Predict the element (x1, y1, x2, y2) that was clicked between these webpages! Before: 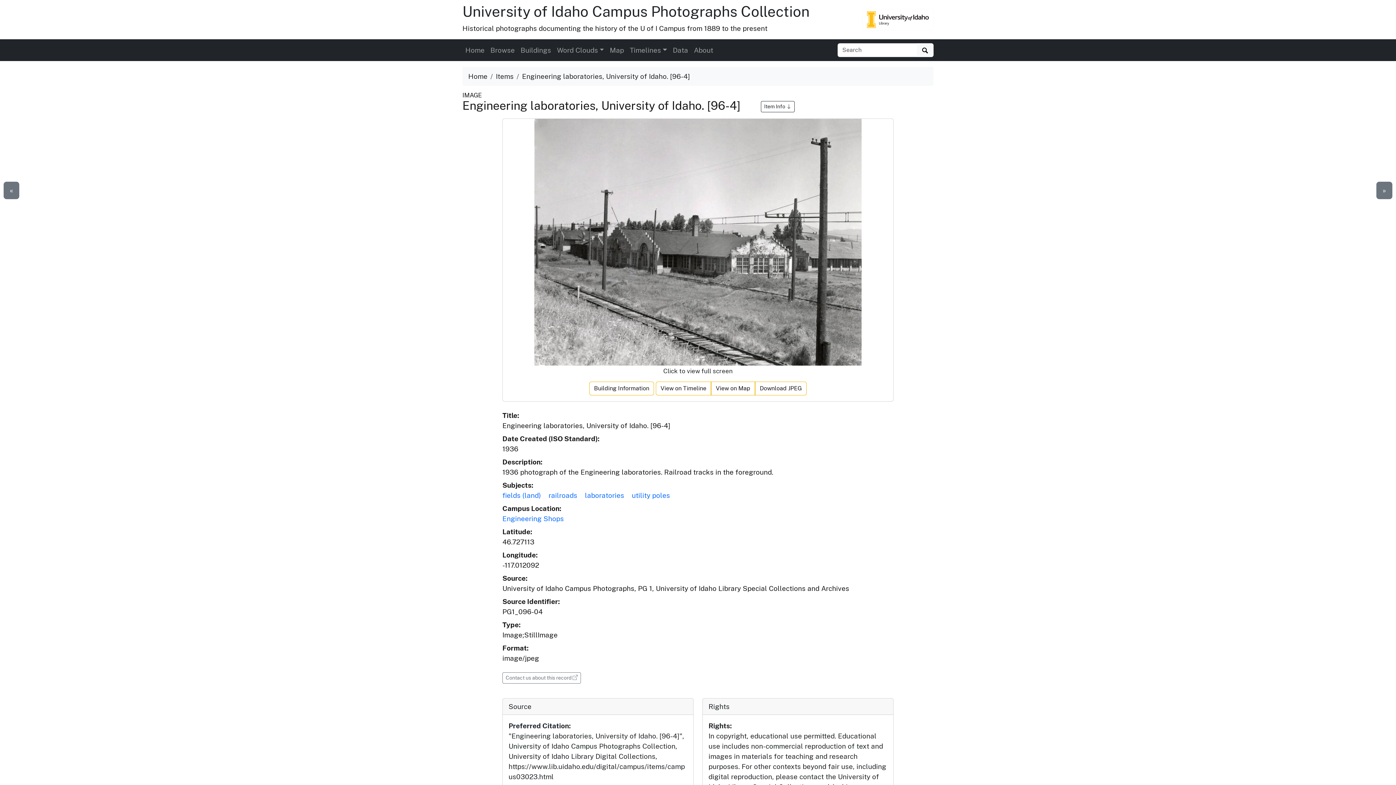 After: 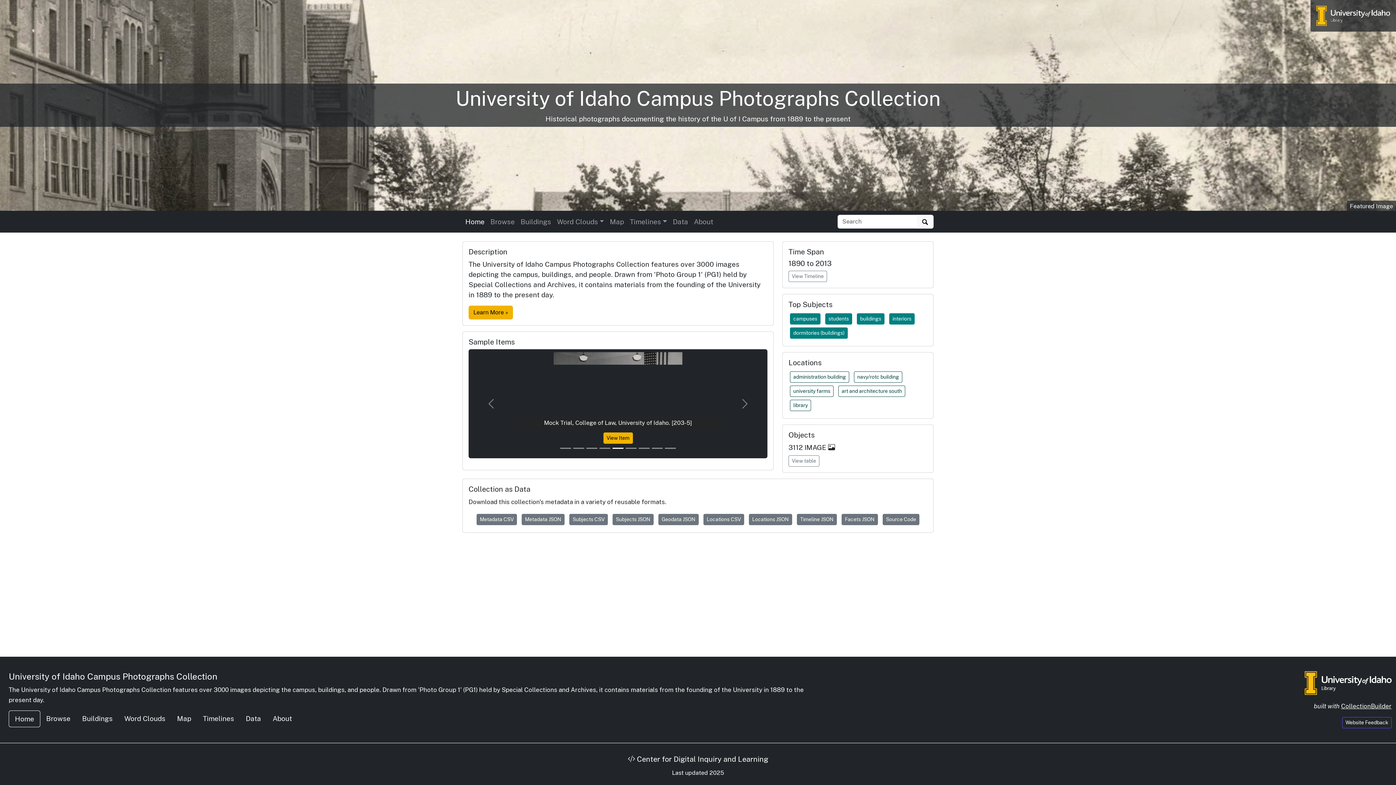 Action: bbox: (462, 42, 487, 58) label: Home